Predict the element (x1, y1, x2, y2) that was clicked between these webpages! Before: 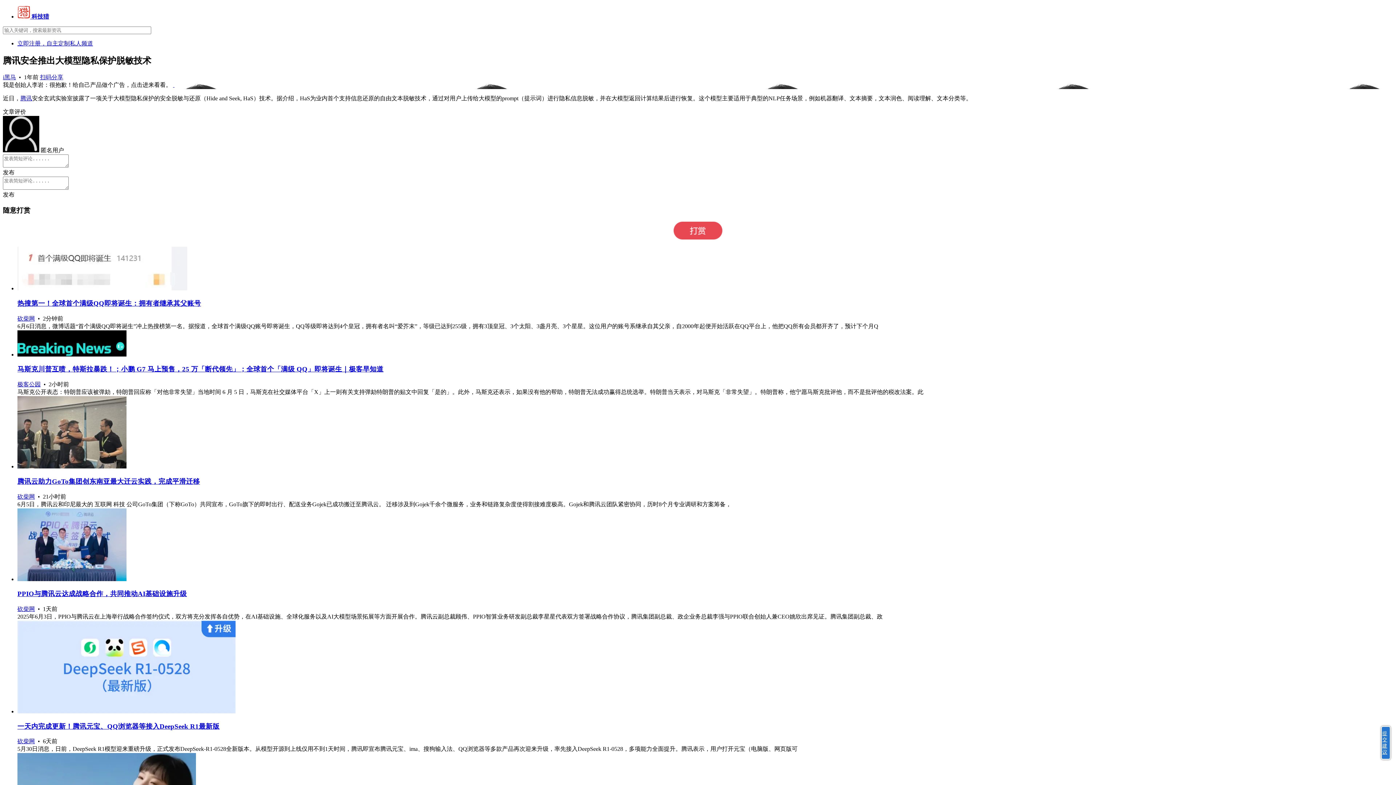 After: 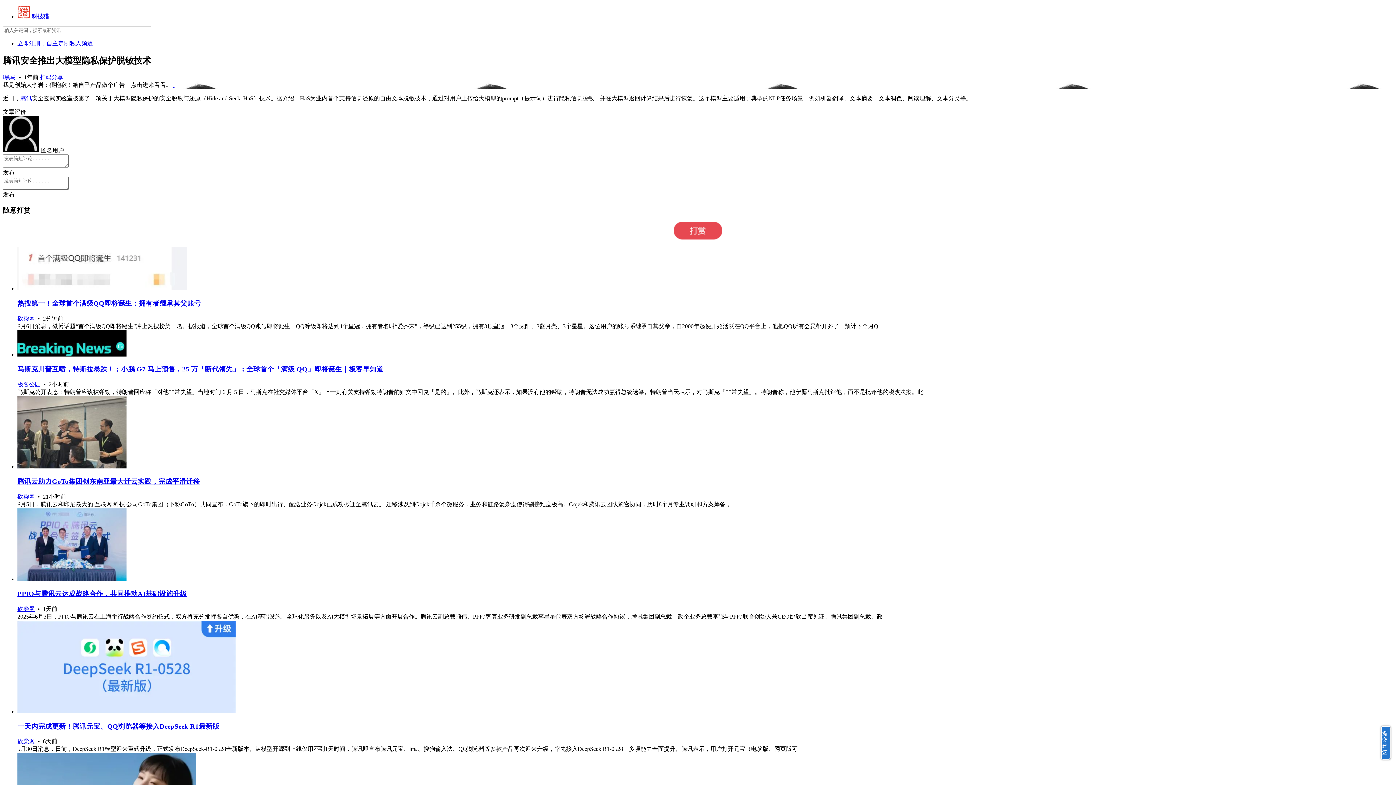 Action: label: 腾讯 bbox: (20, 95, 32, 101)